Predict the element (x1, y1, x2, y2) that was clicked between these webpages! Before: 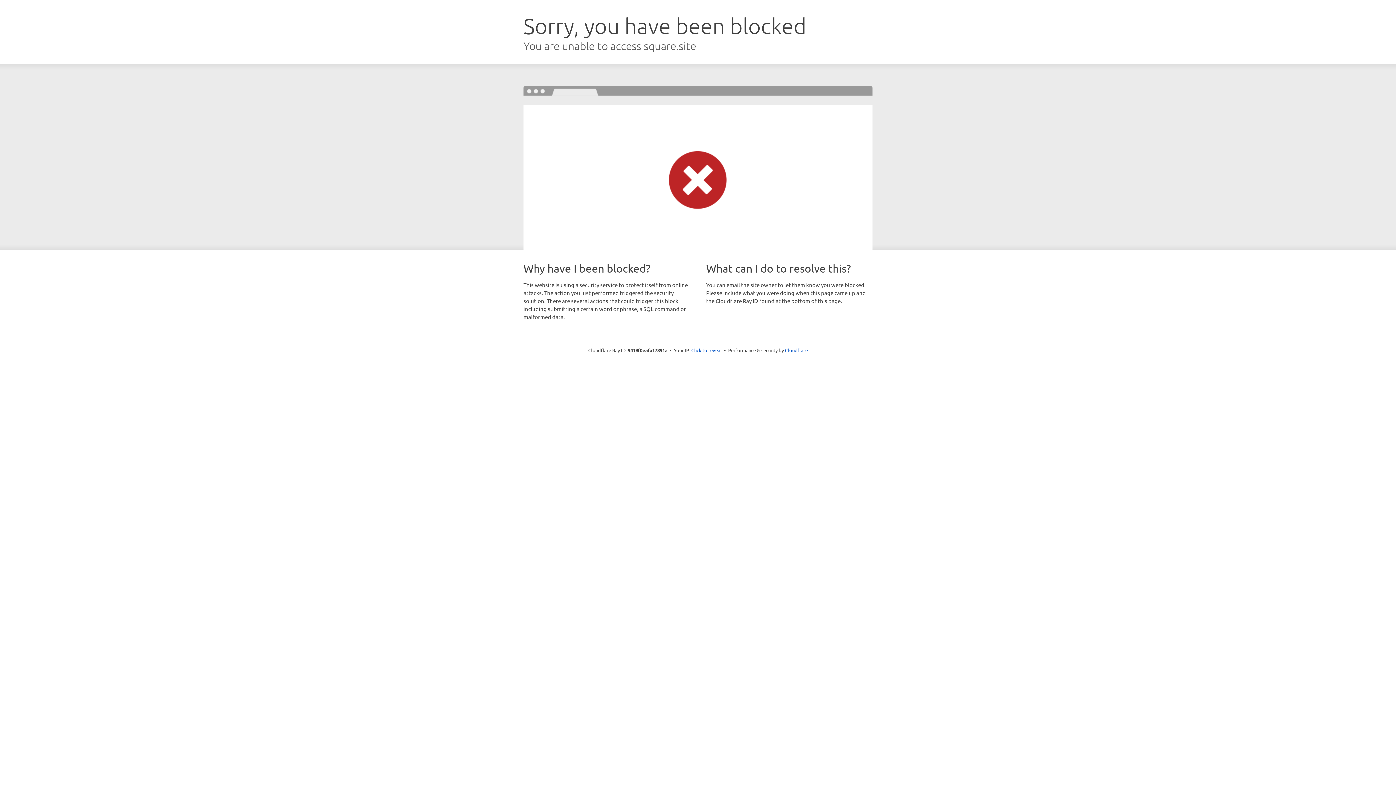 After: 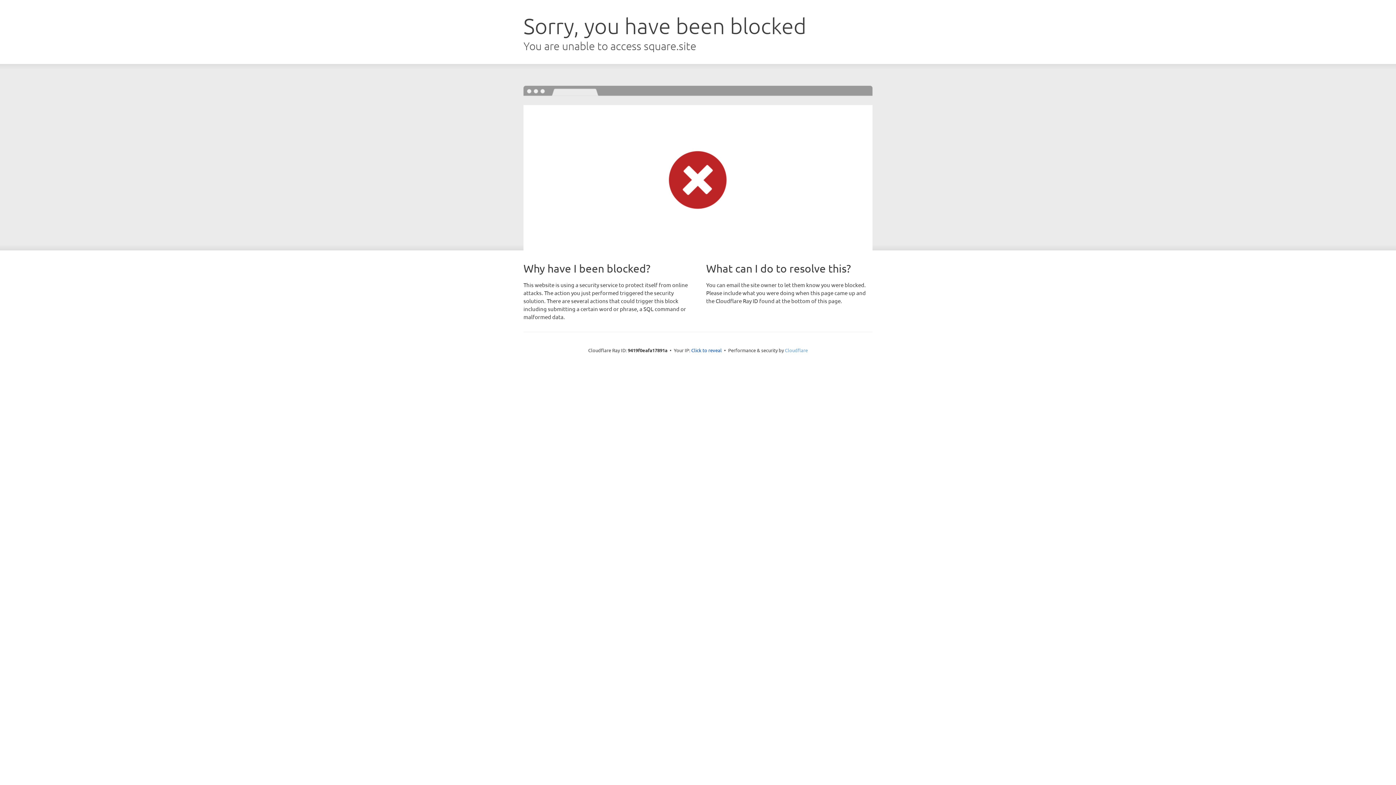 Action: label: Cloudflare bbox: (785, 347, 808, 353)